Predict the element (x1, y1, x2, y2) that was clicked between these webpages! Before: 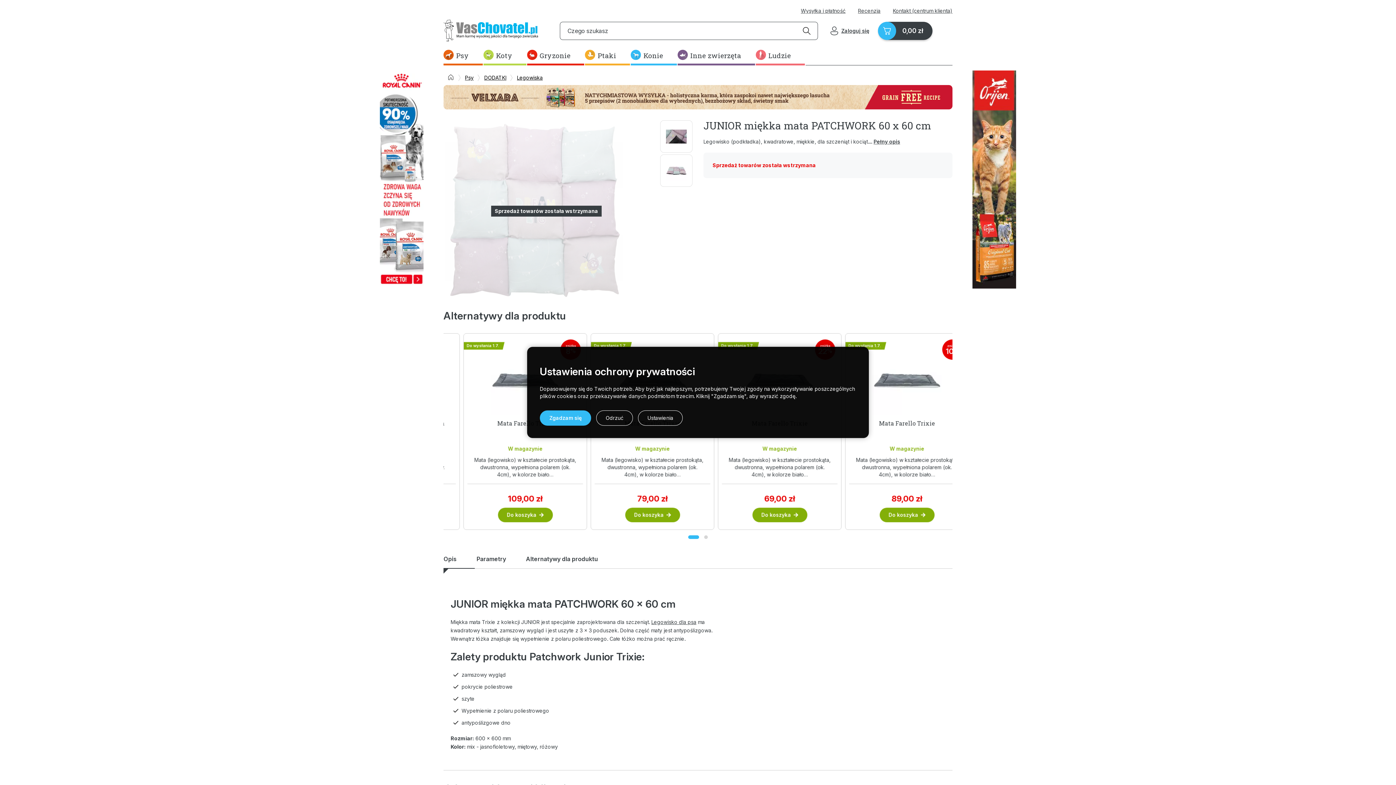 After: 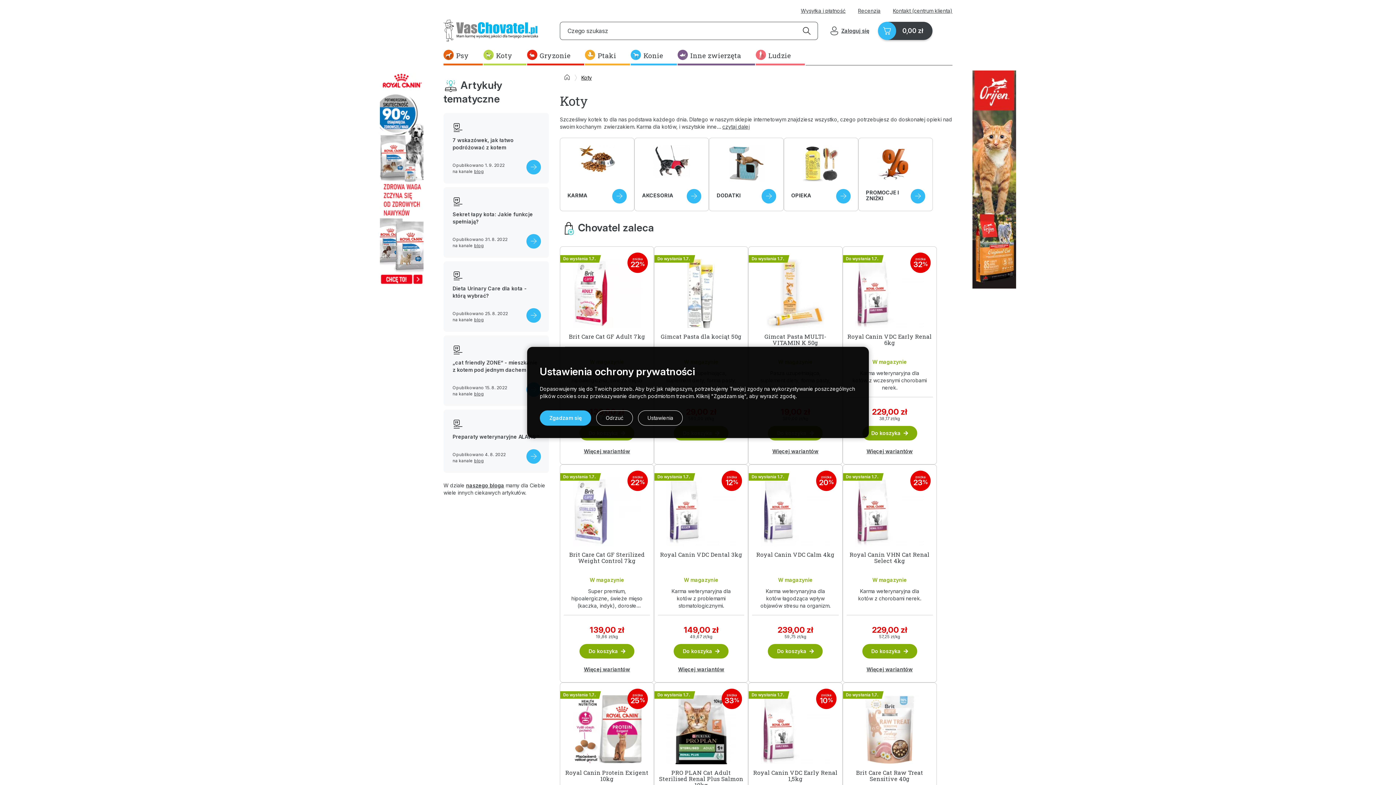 Action: label: Koty bbox: (483, 47, 526, 65)